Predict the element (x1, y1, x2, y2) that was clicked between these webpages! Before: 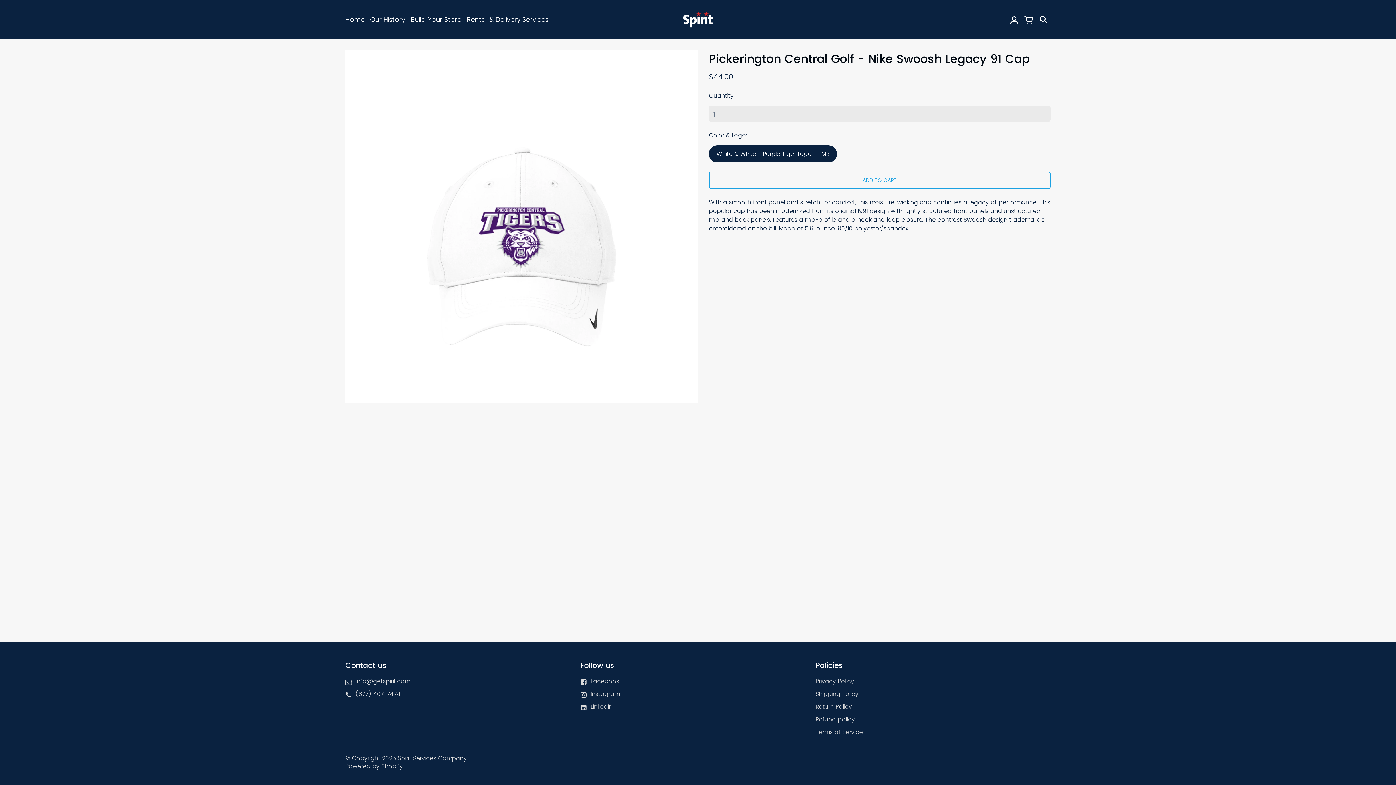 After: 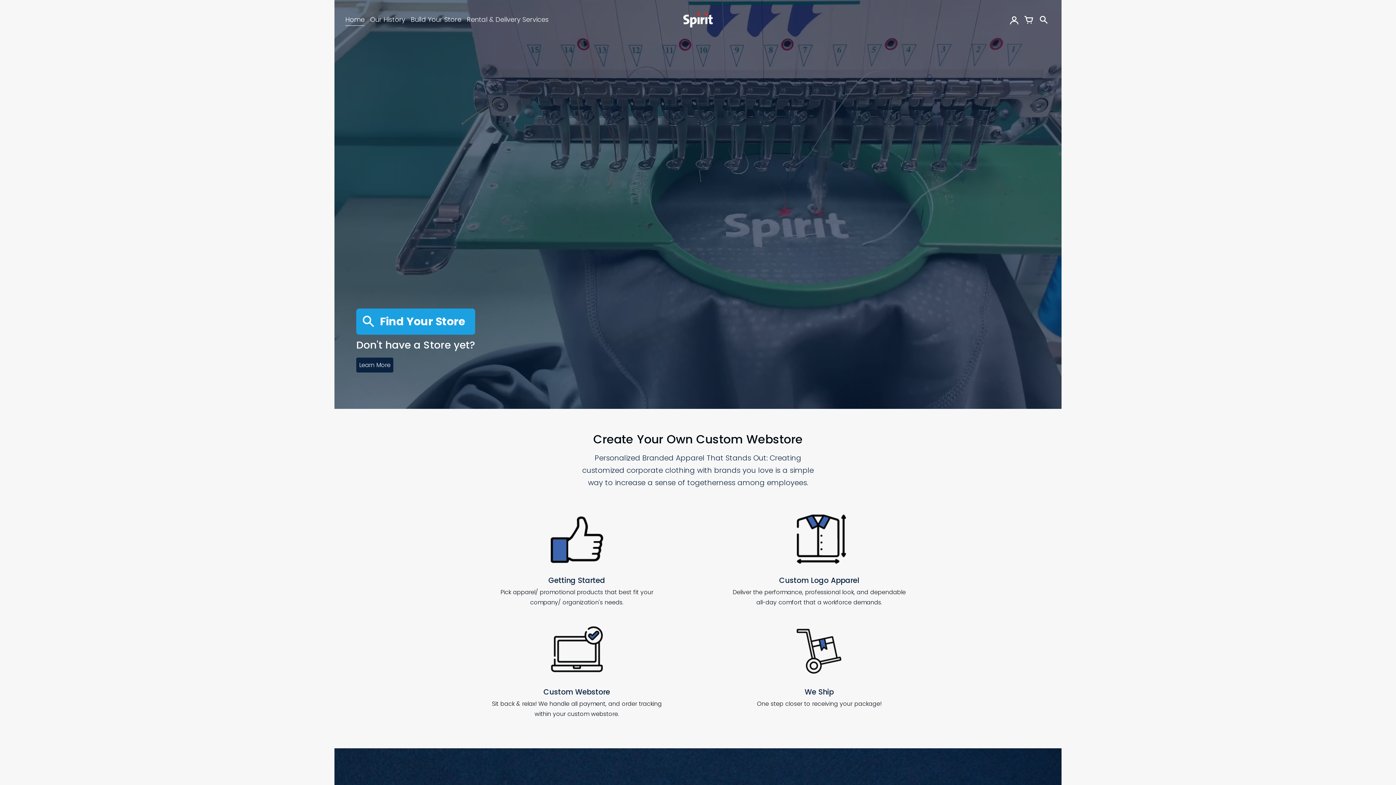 Action: bbox: (397, 754, 466, 762) label: Spirit Services Company